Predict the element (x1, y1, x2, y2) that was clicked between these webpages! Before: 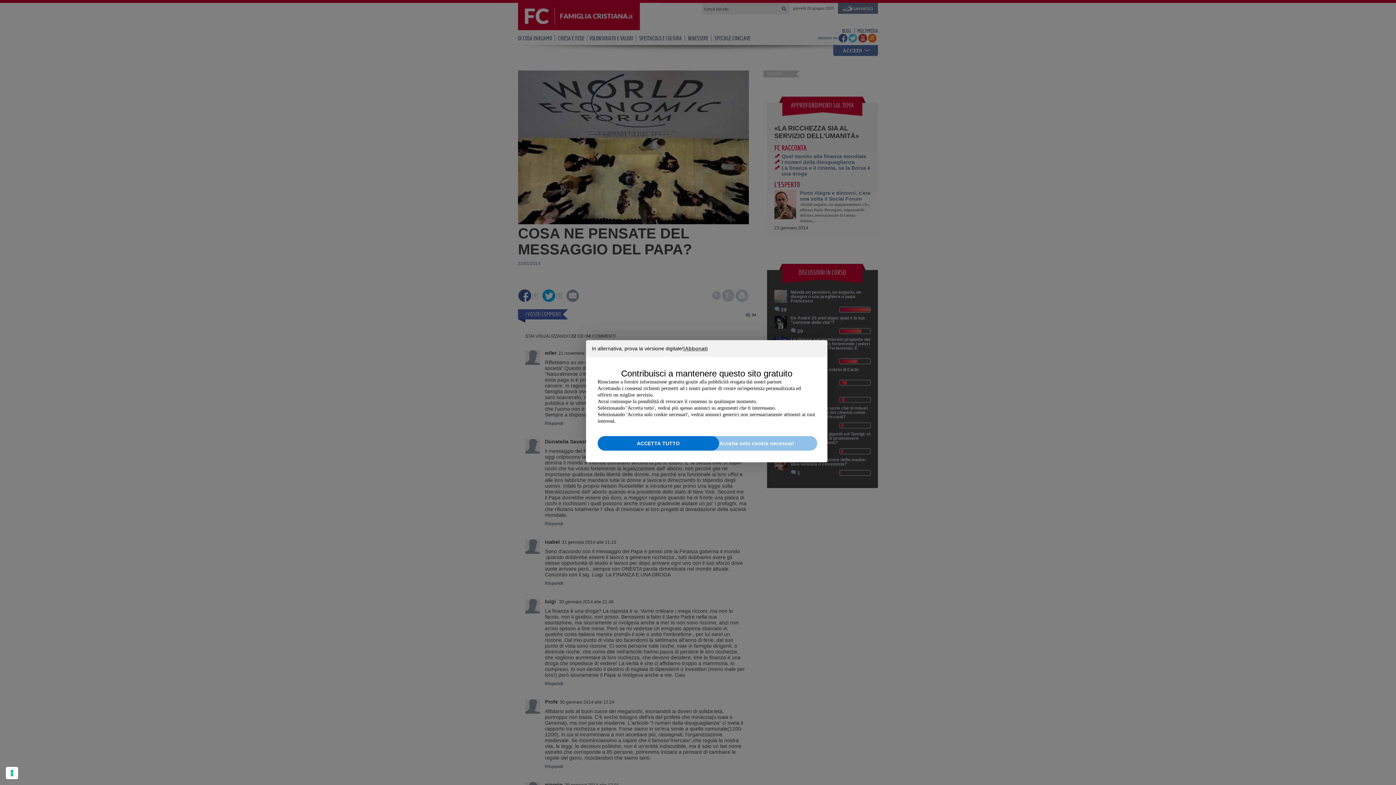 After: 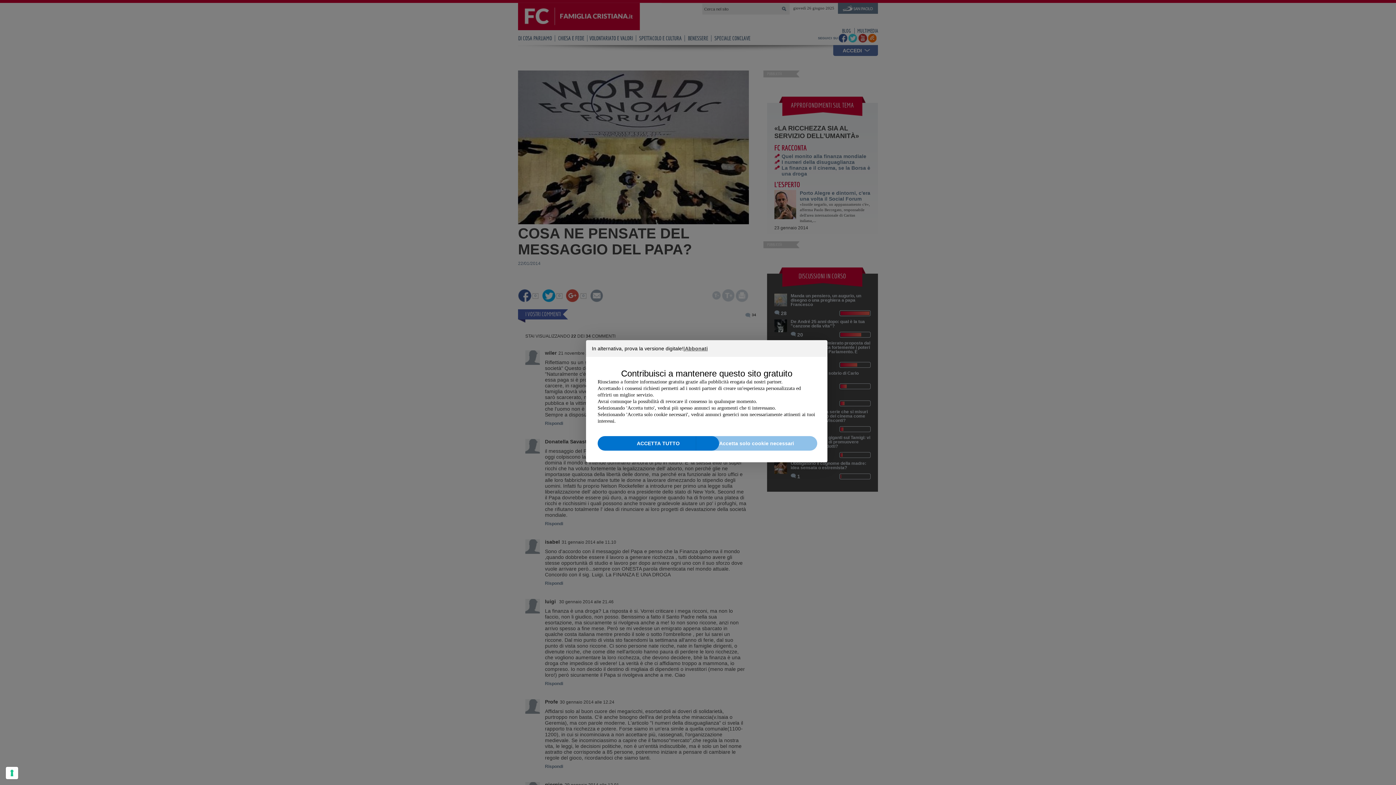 Action: label: Accetta solo cookie necessari bbox: (696, 436, 817, 450)